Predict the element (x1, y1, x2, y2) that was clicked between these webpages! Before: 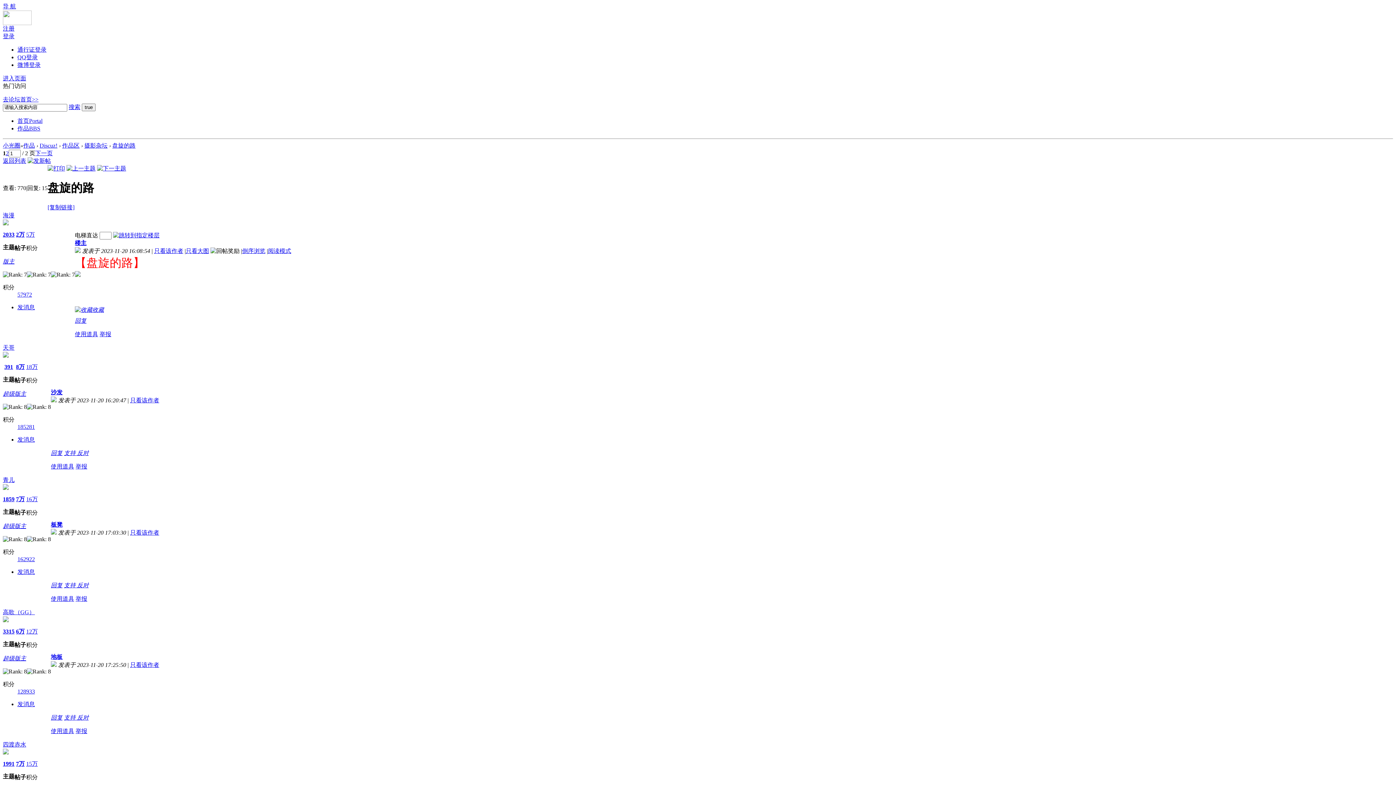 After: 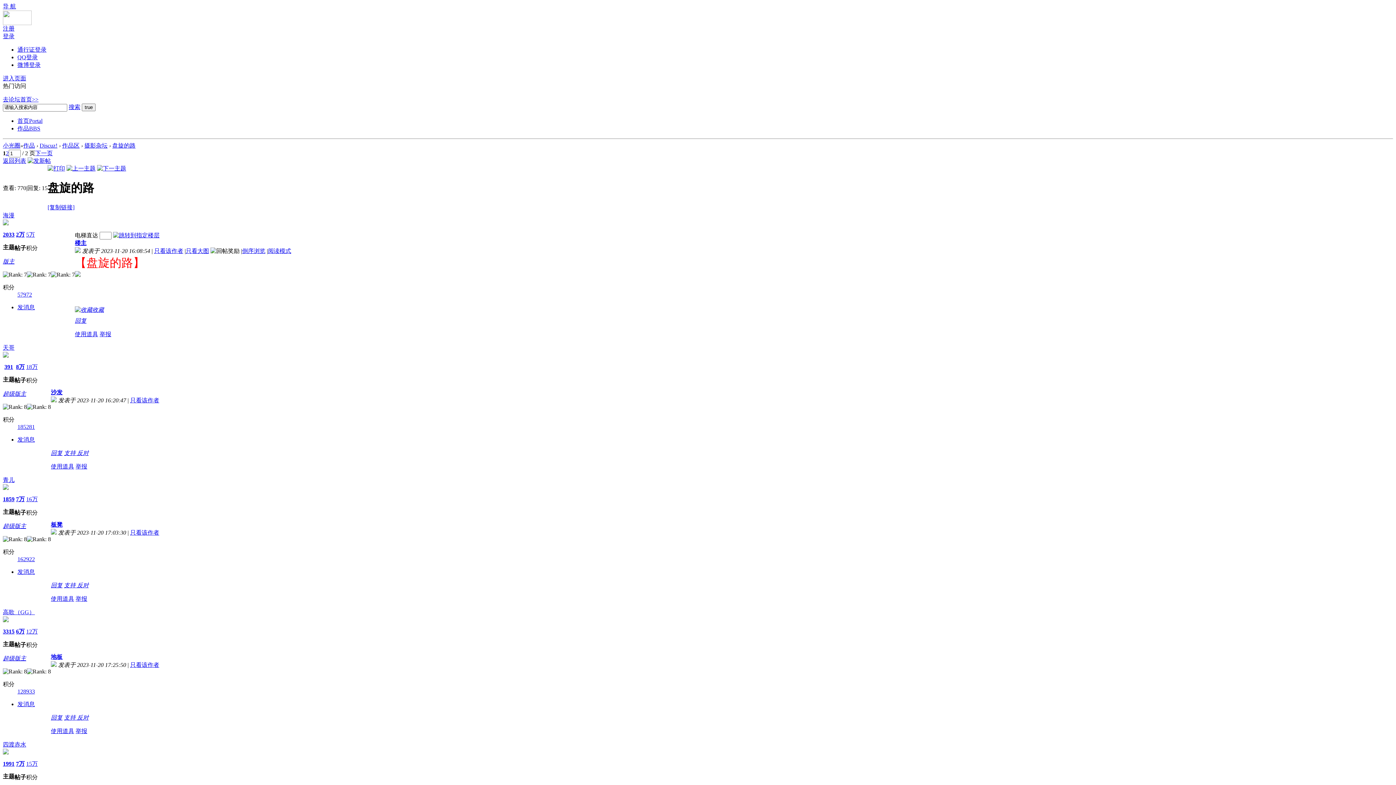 Action: label: 57972 bbox: (17, 291, 32, 297)